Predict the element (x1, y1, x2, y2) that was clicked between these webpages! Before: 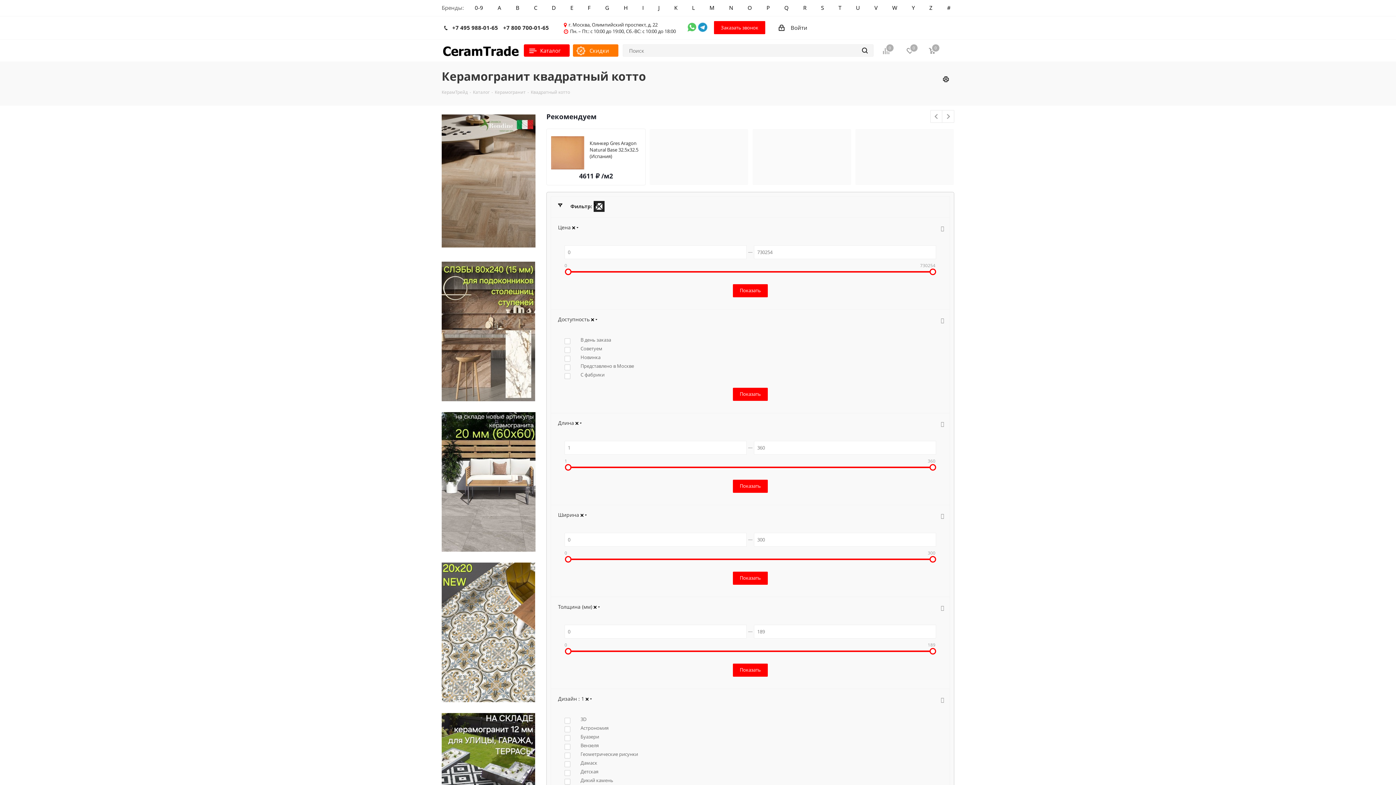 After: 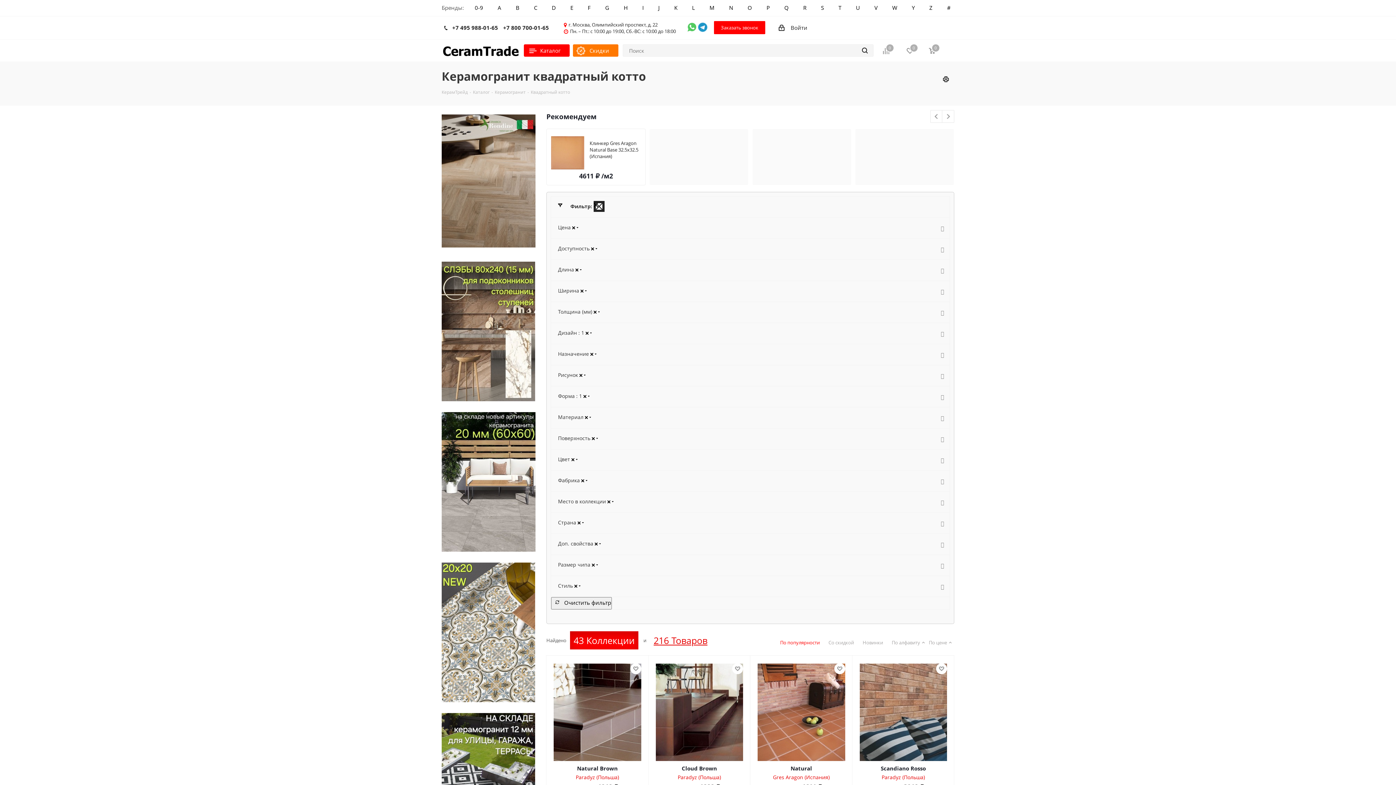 Action: bbox: (441, 111, 535, 250)